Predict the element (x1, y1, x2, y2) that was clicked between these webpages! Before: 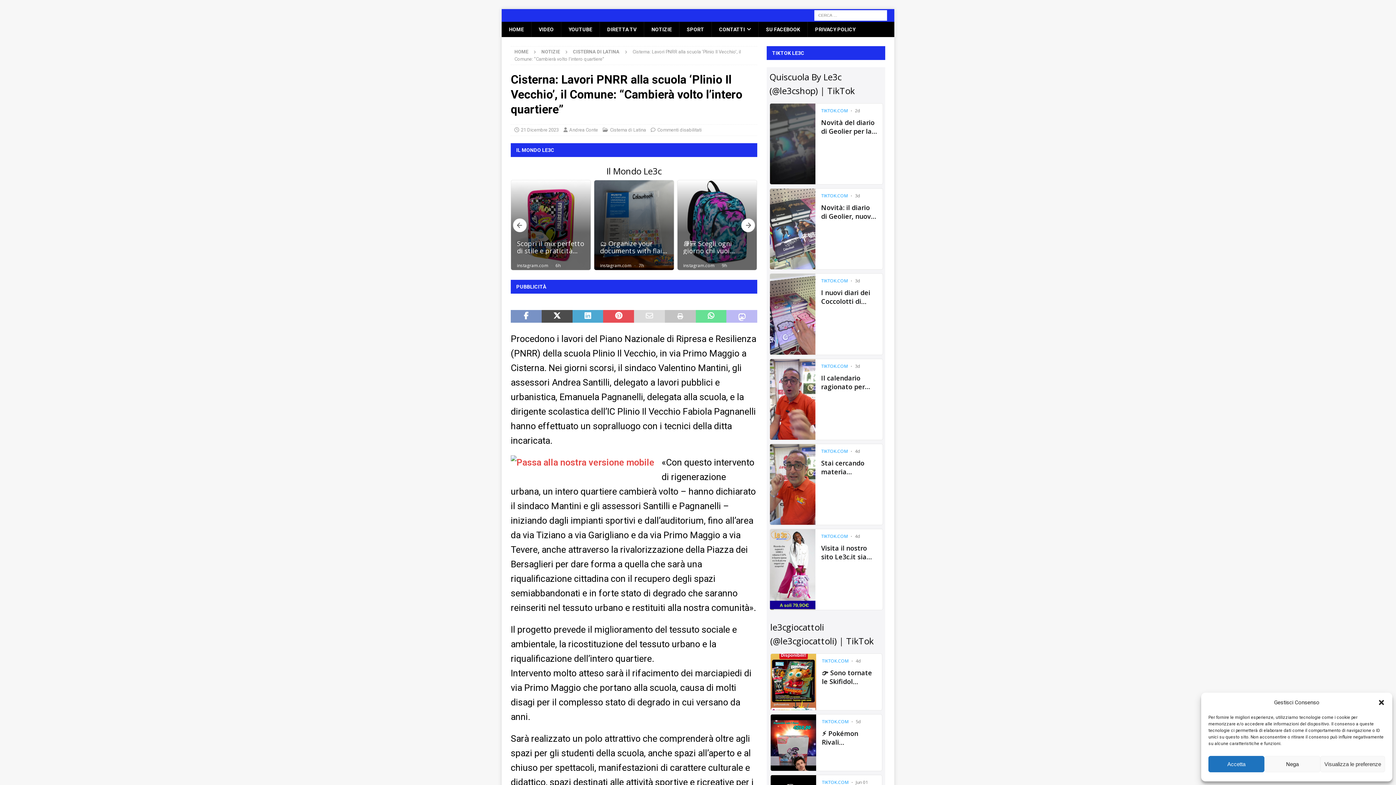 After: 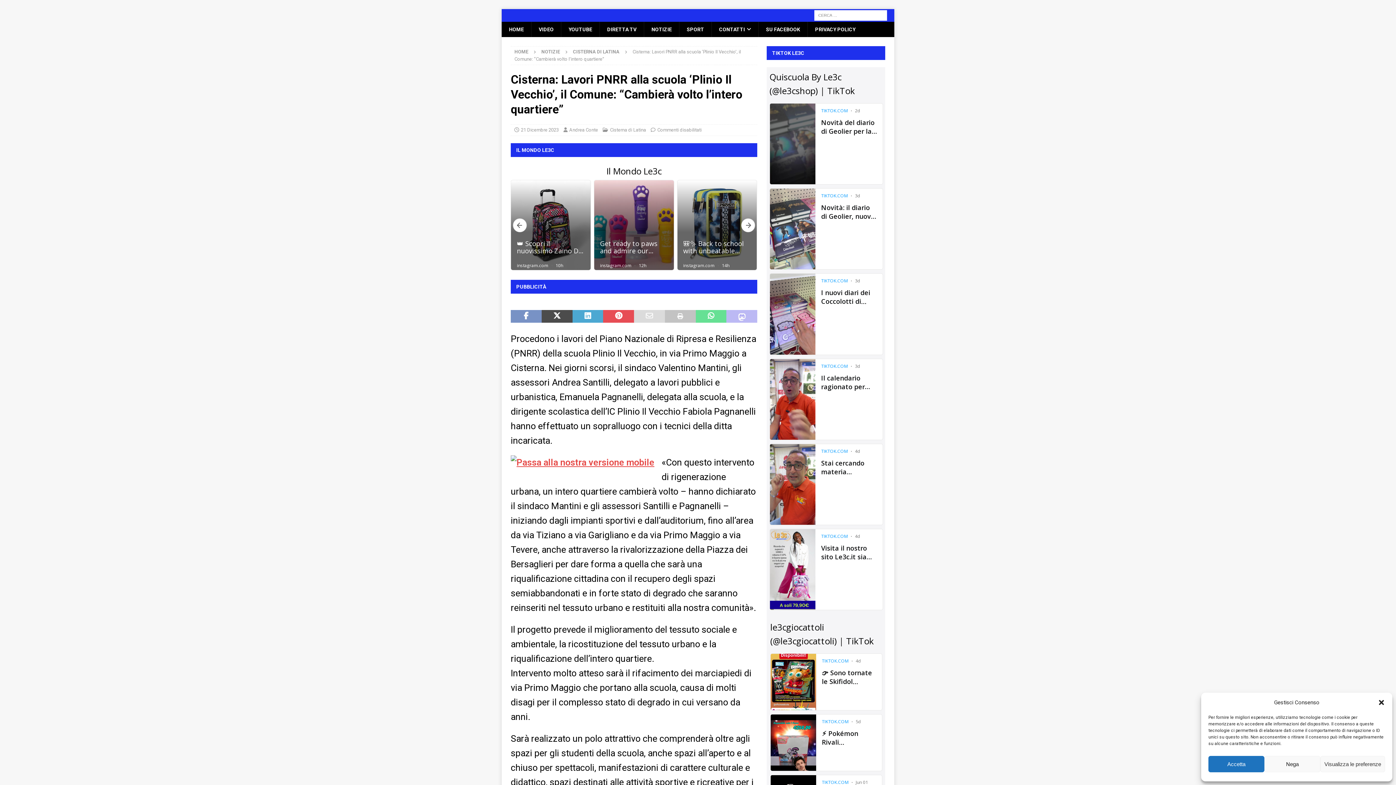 Action: bbox: (510, 457, 654, 468)